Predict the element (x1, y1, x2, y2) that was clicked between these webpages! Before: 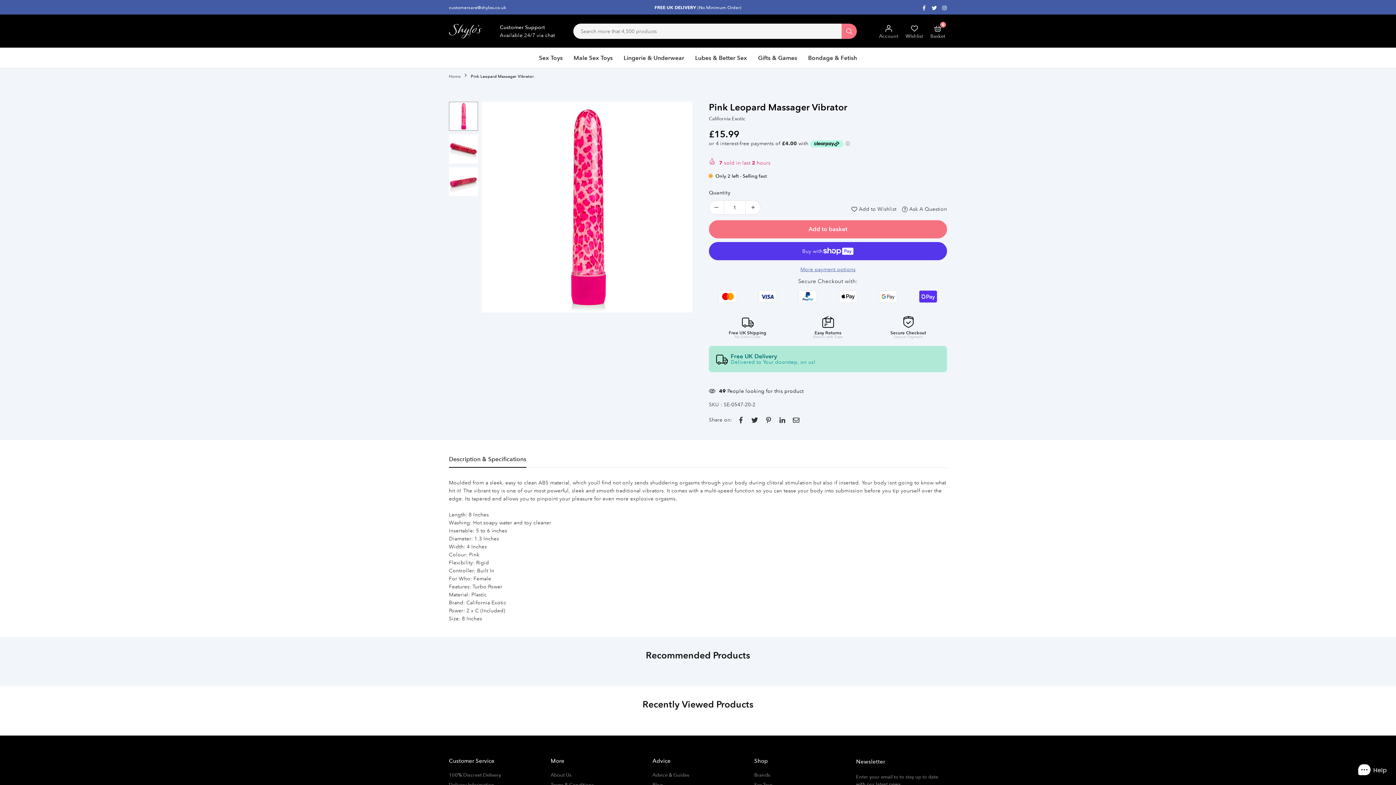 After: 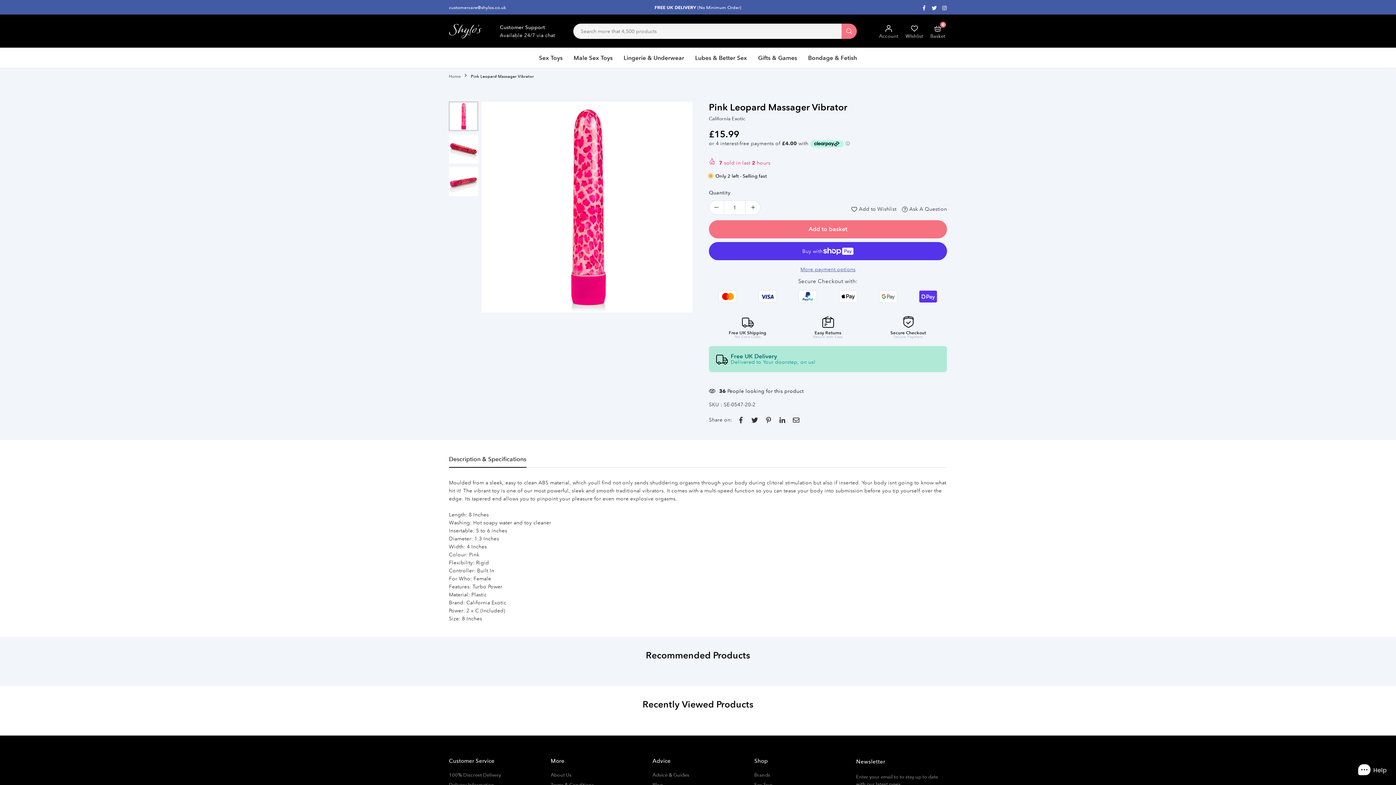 Action: label: Description & Specifications bbox: (449, 455, 526, 467)